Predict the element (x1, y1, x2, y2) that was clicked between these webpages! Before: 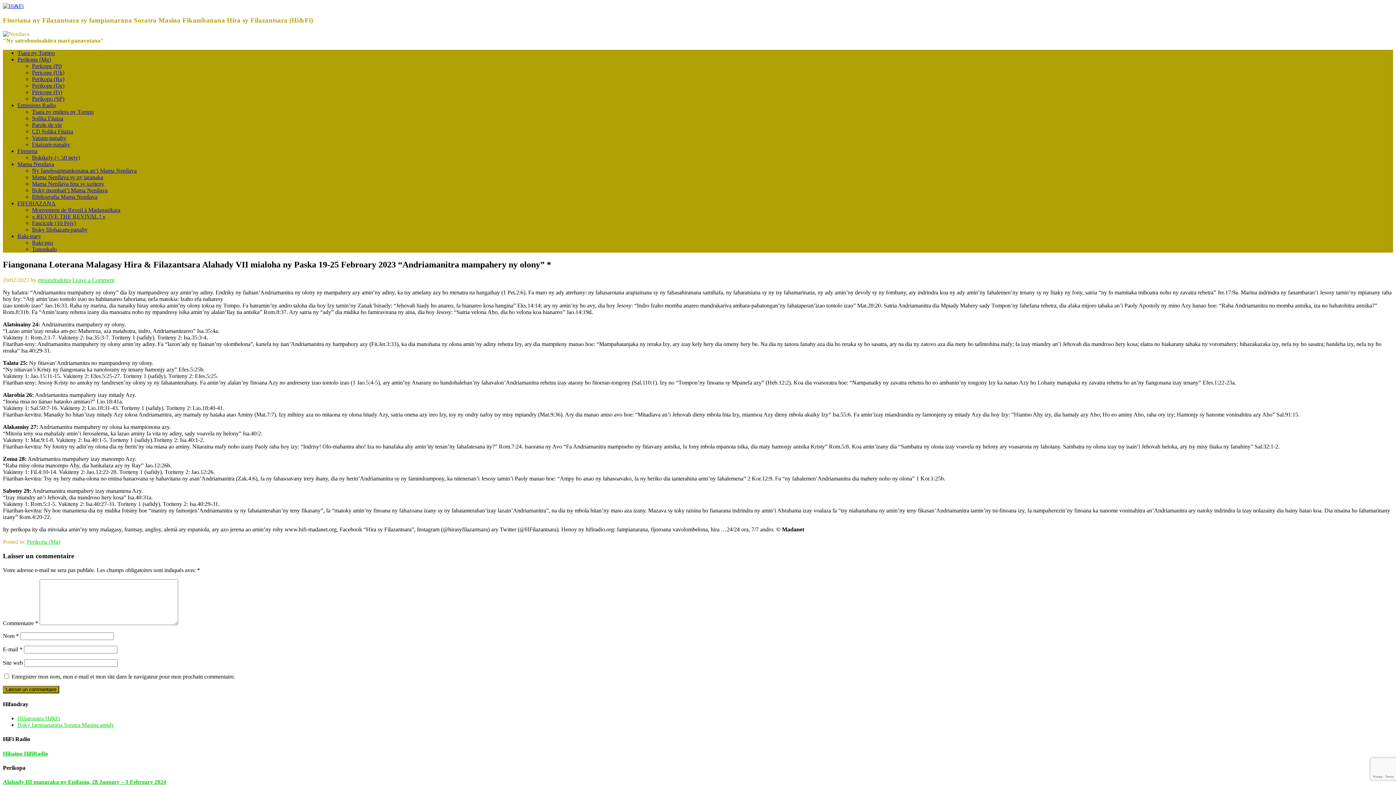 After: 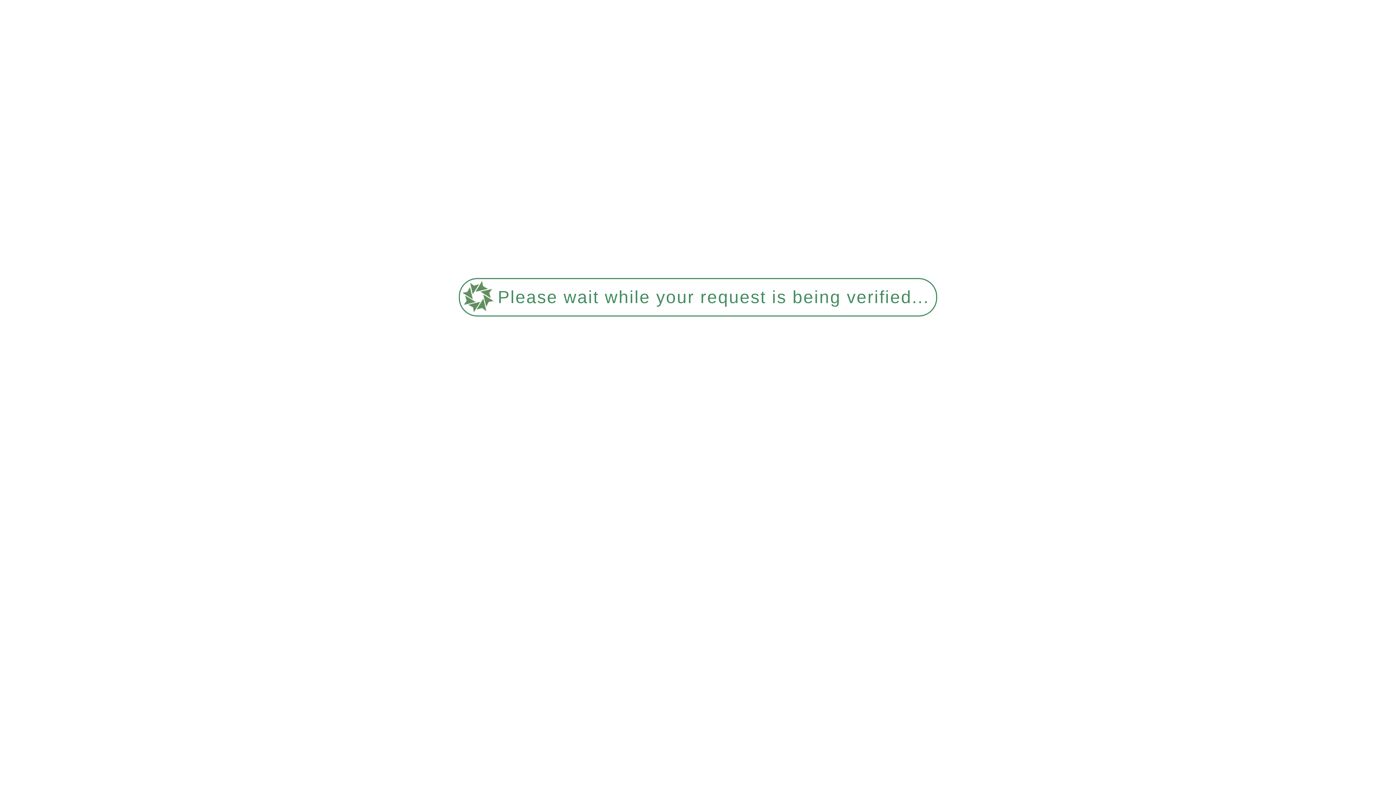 Action: label: Vatsim-panahy bbox: (32, 135, 66, 141)